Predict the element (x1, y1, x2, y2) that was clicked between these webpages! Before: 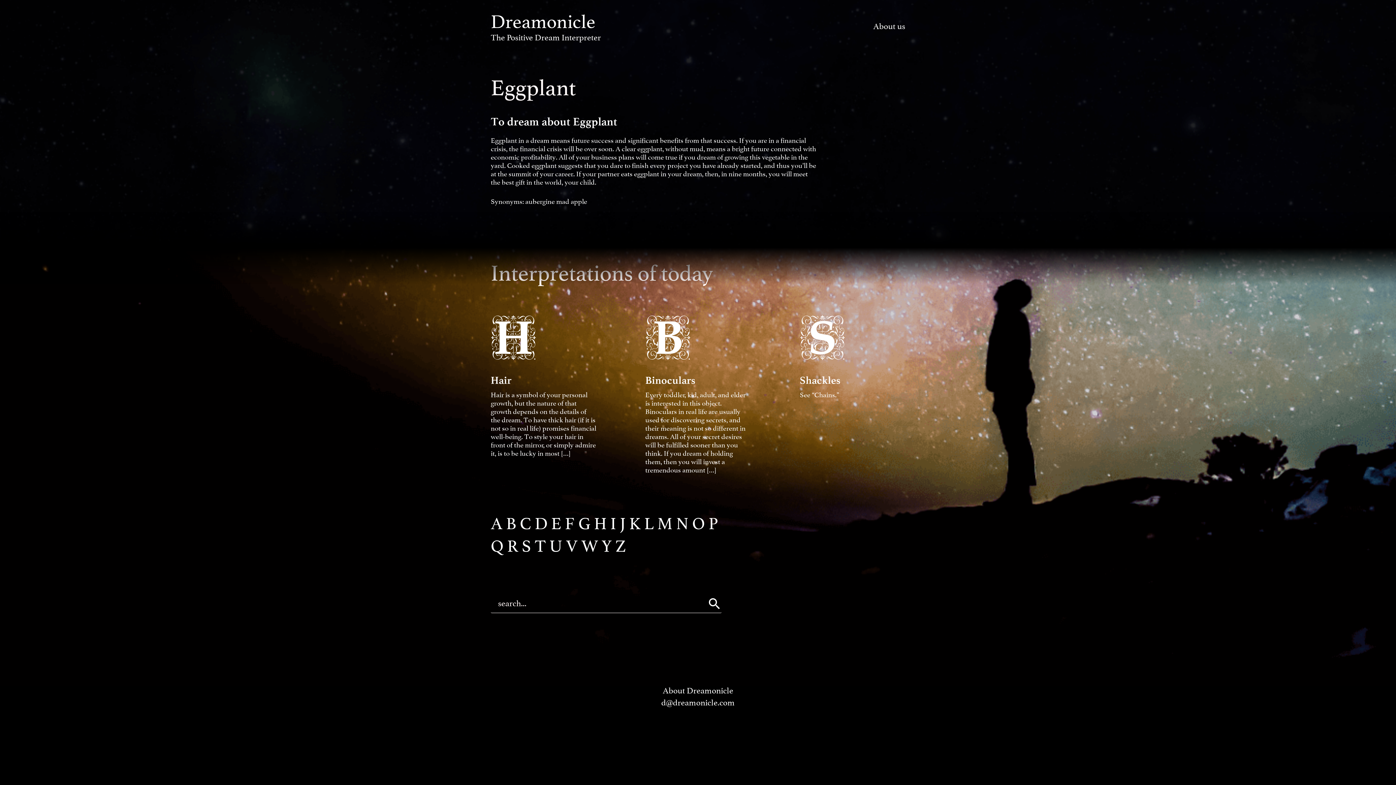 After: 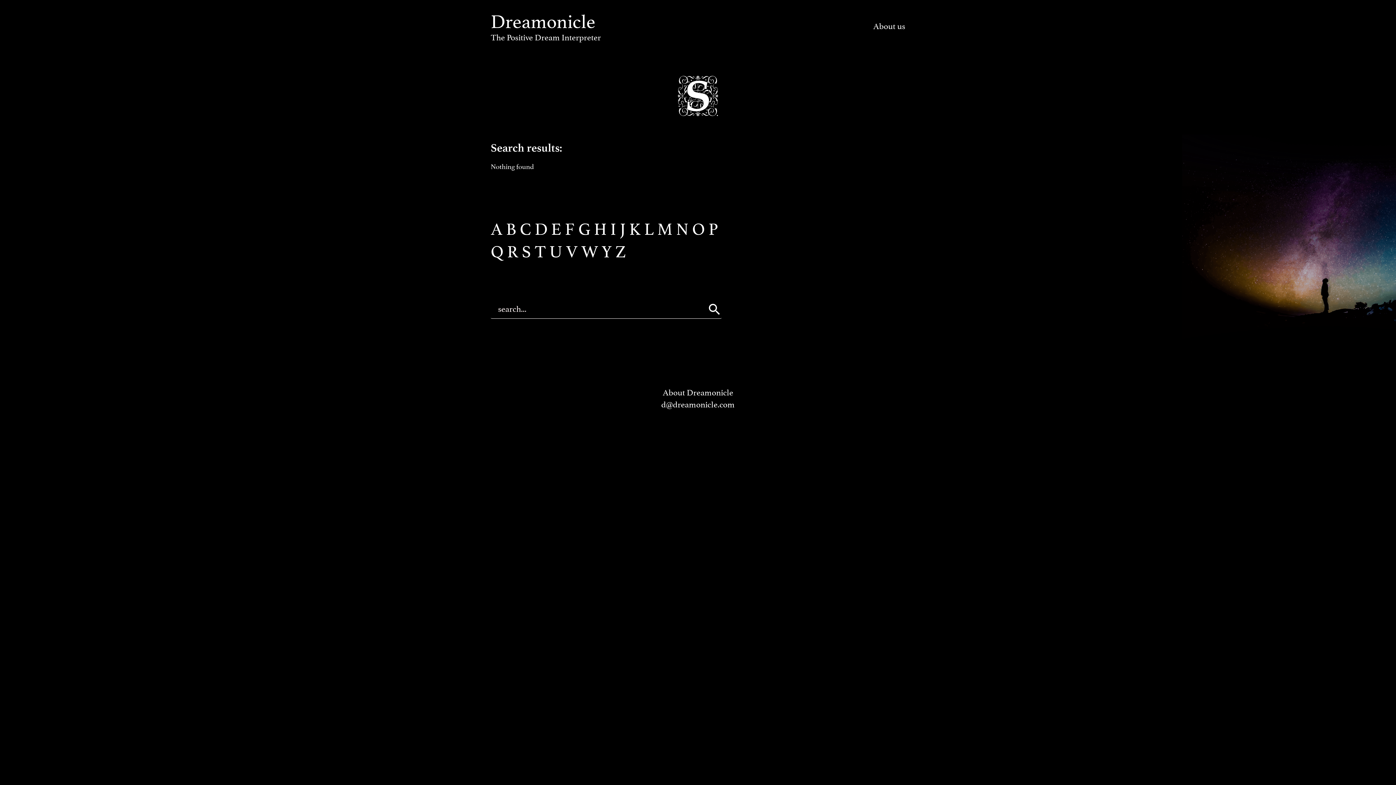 Action: bbox: (707, 594, 721, 613)